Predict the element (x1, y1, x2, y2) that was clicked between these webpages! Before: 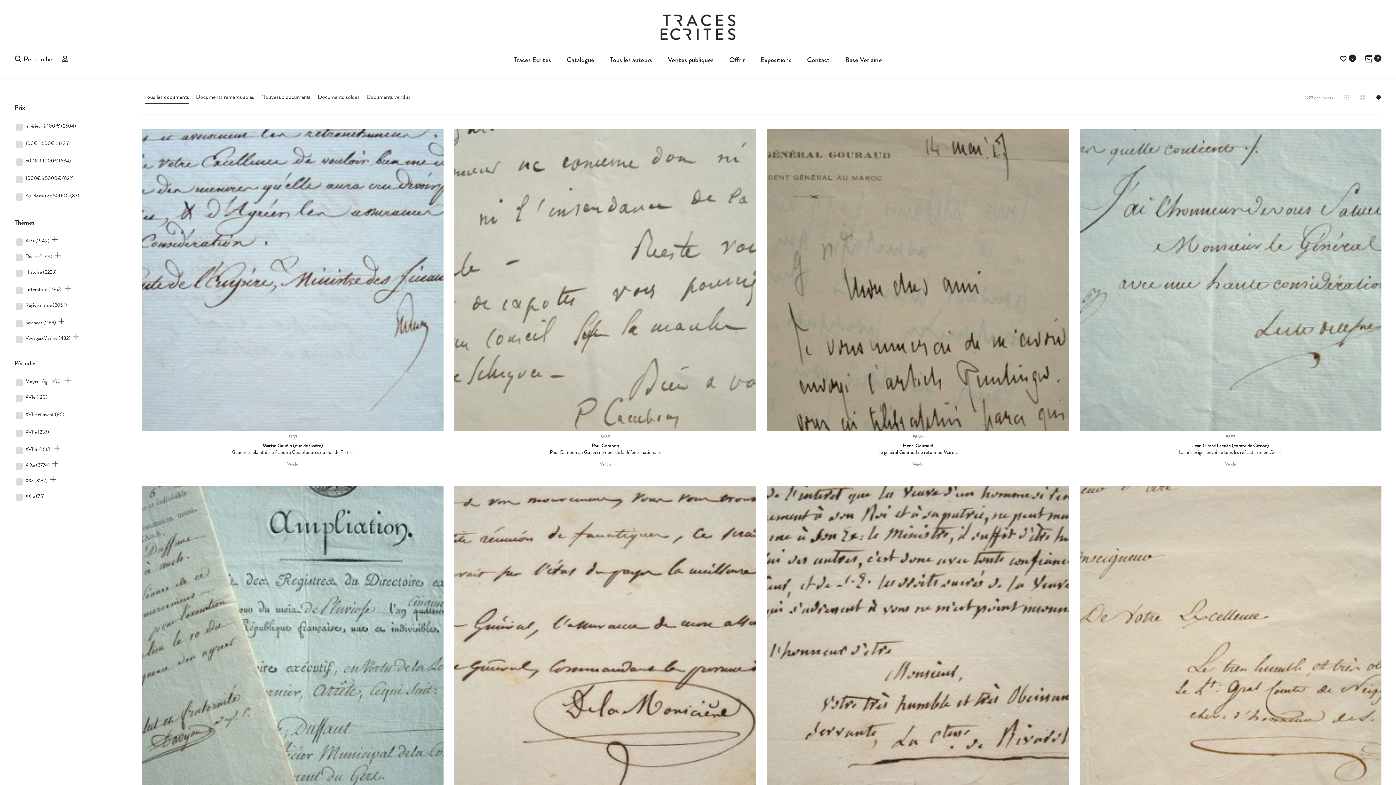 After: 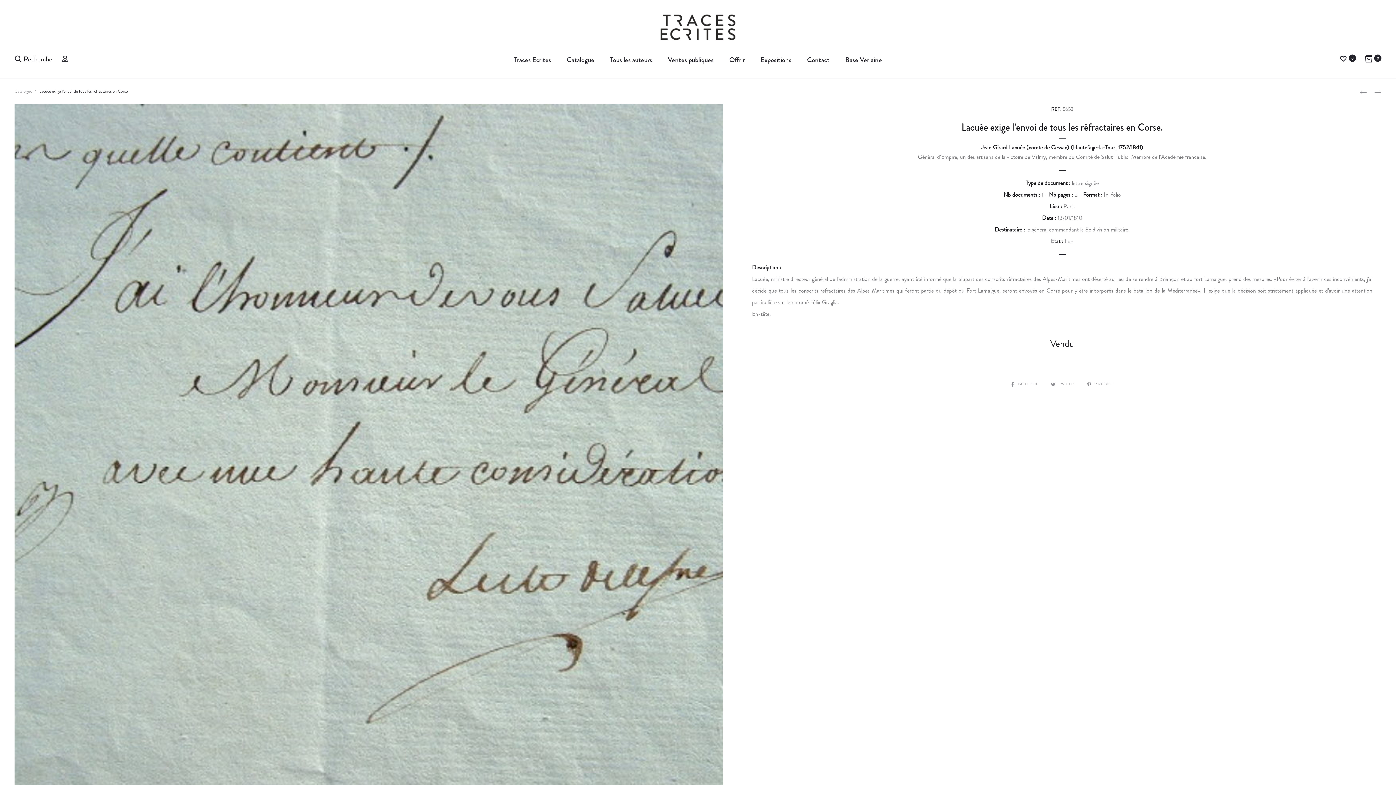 Action: label: Lacuée exige l’envoi de tous les réfractaires en Corse. bbox: (1178, 448, 1282, 455)